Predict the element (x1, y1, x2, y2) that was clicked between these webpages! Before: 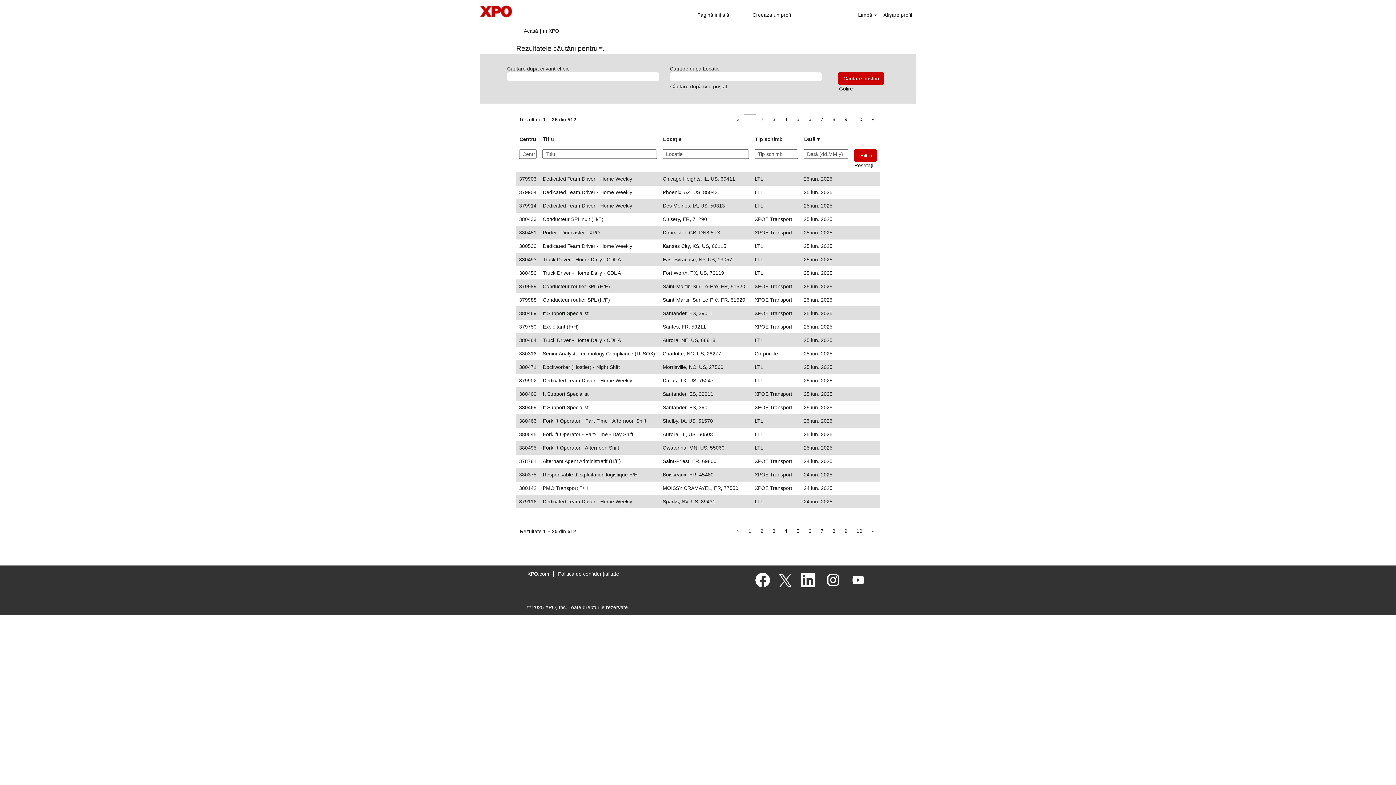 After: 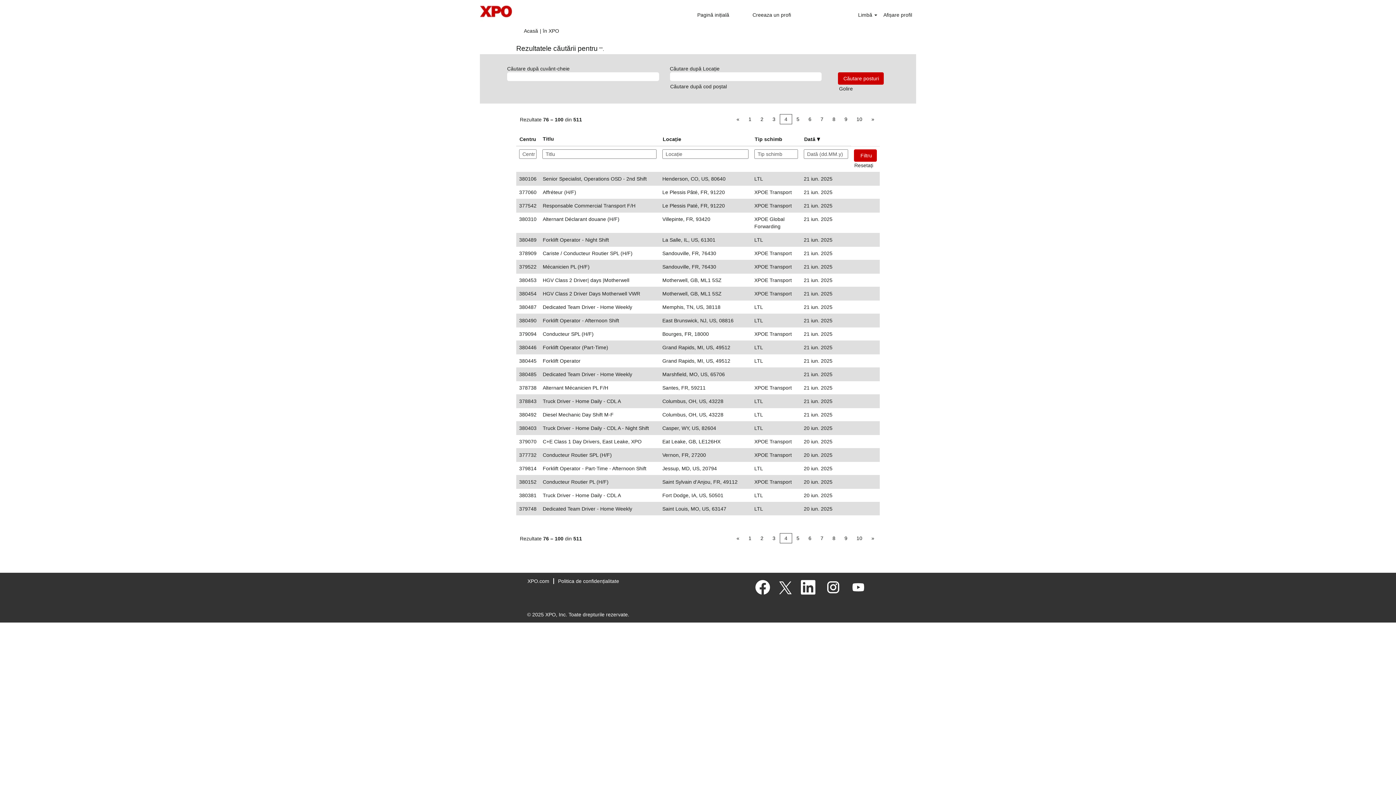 Action: bbox: (780, 526, 792, 536) label: 4